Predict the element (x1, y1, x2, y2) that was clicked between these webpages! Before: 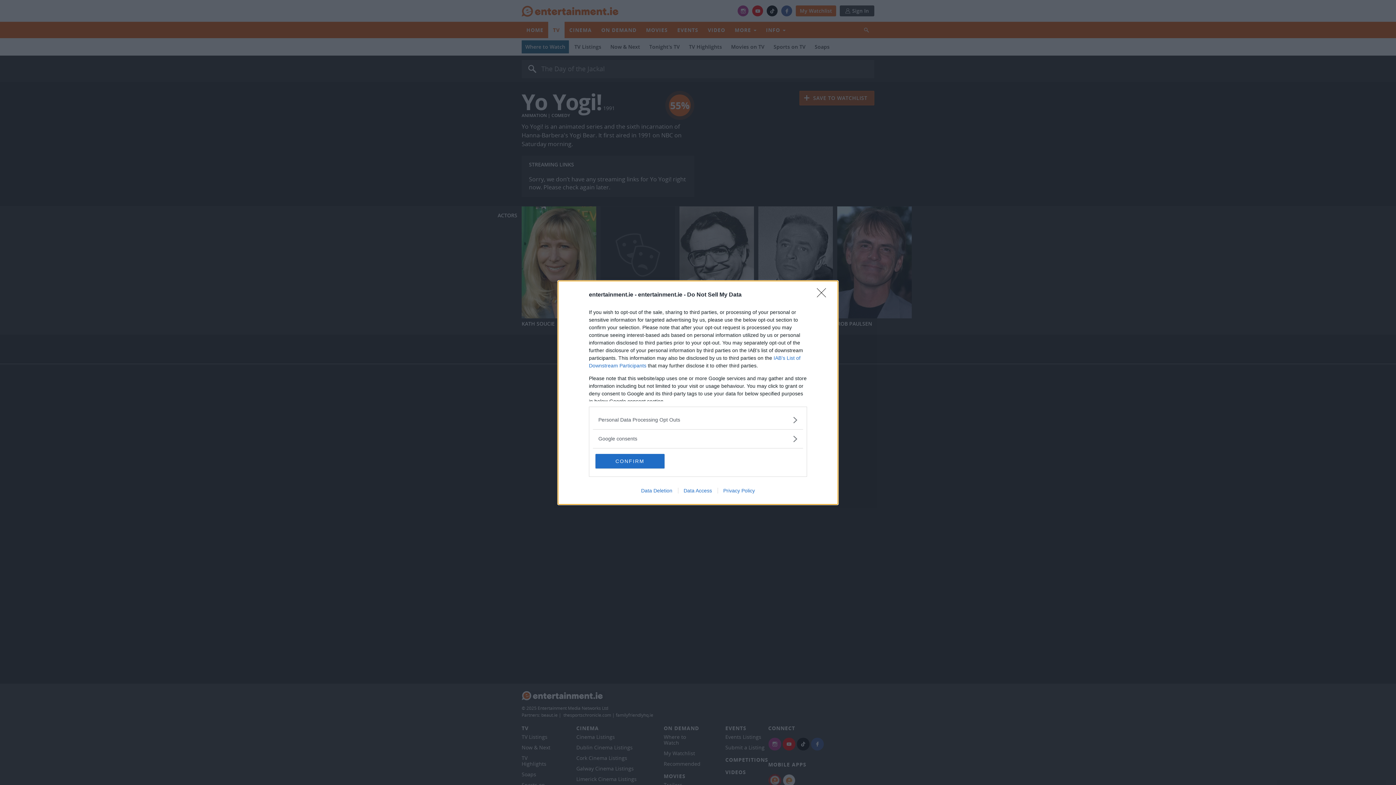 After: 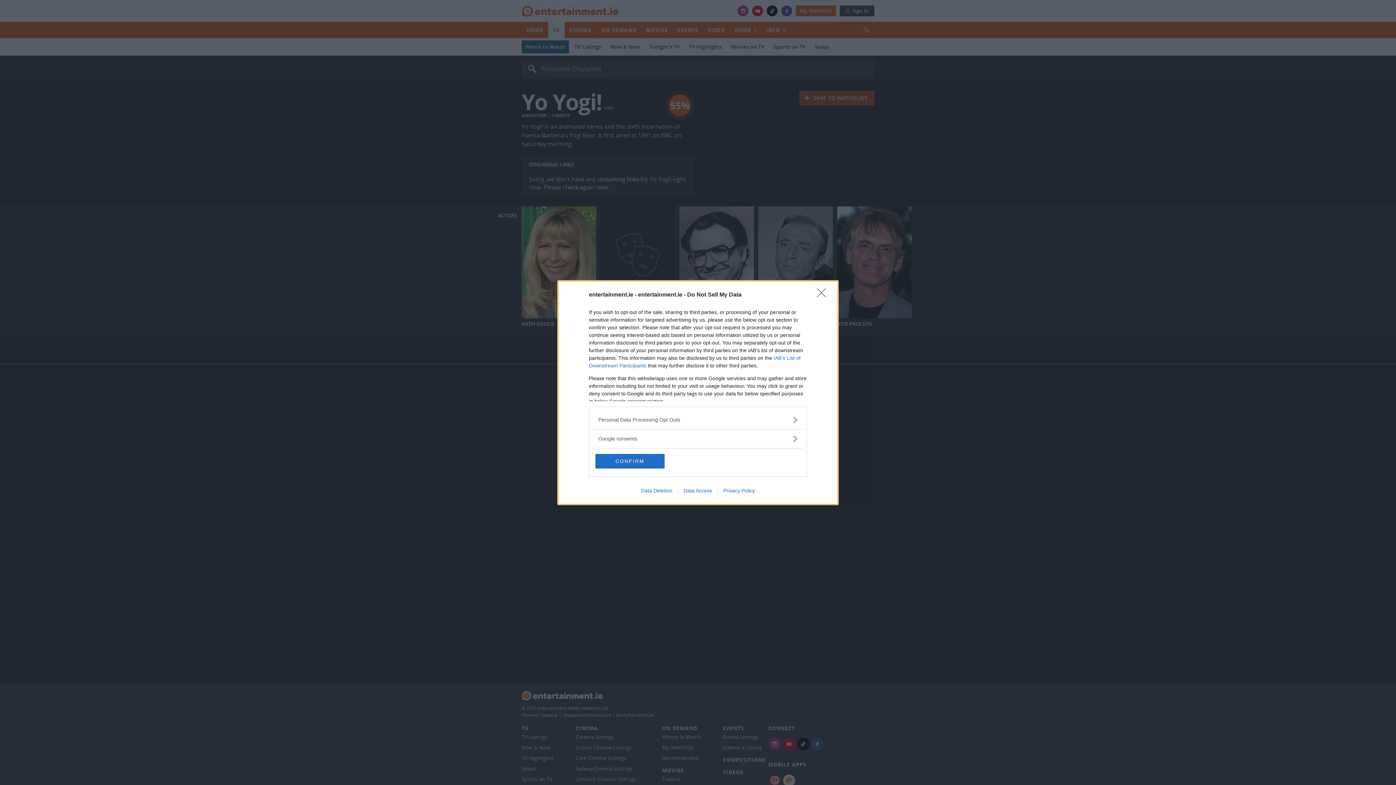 Action: label: Data Access bbox: (678, 487, 717, 493)